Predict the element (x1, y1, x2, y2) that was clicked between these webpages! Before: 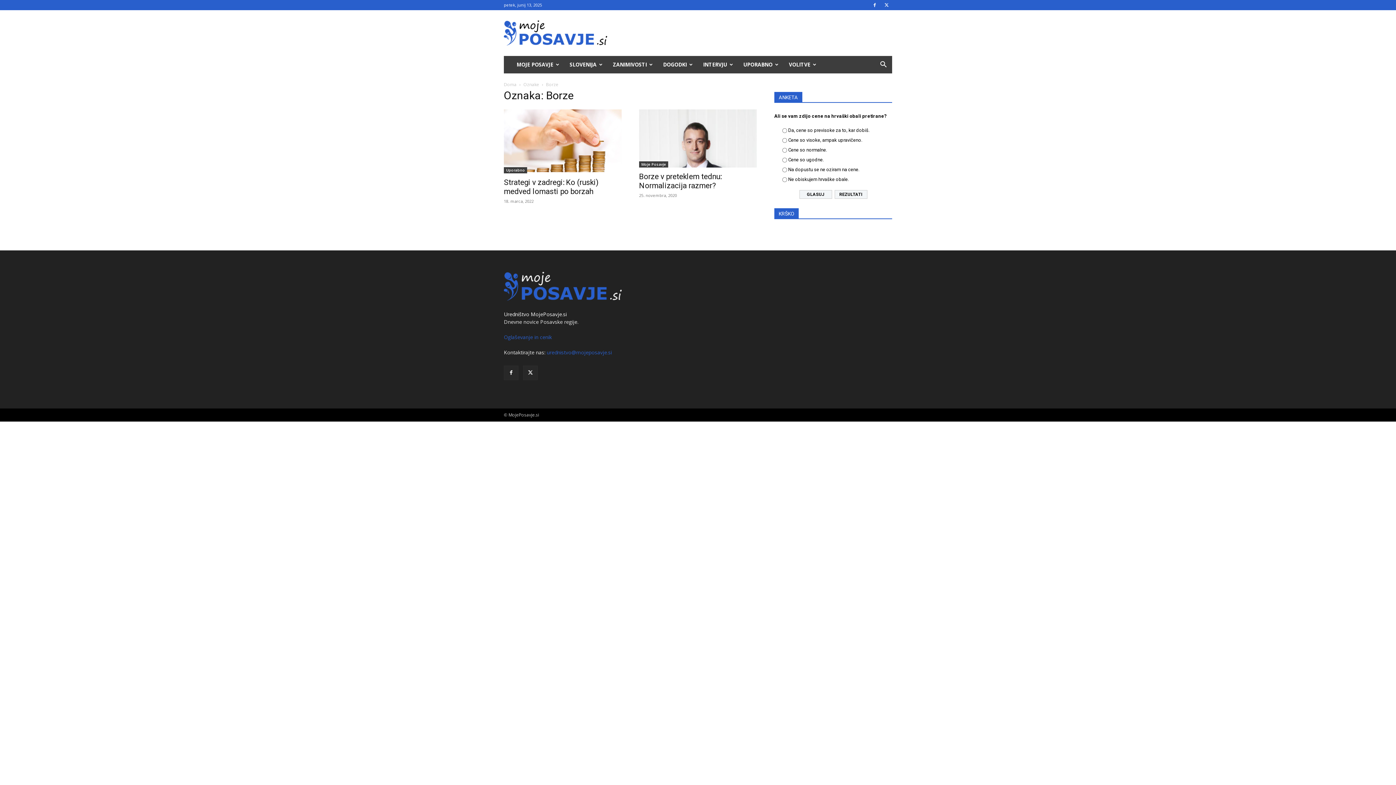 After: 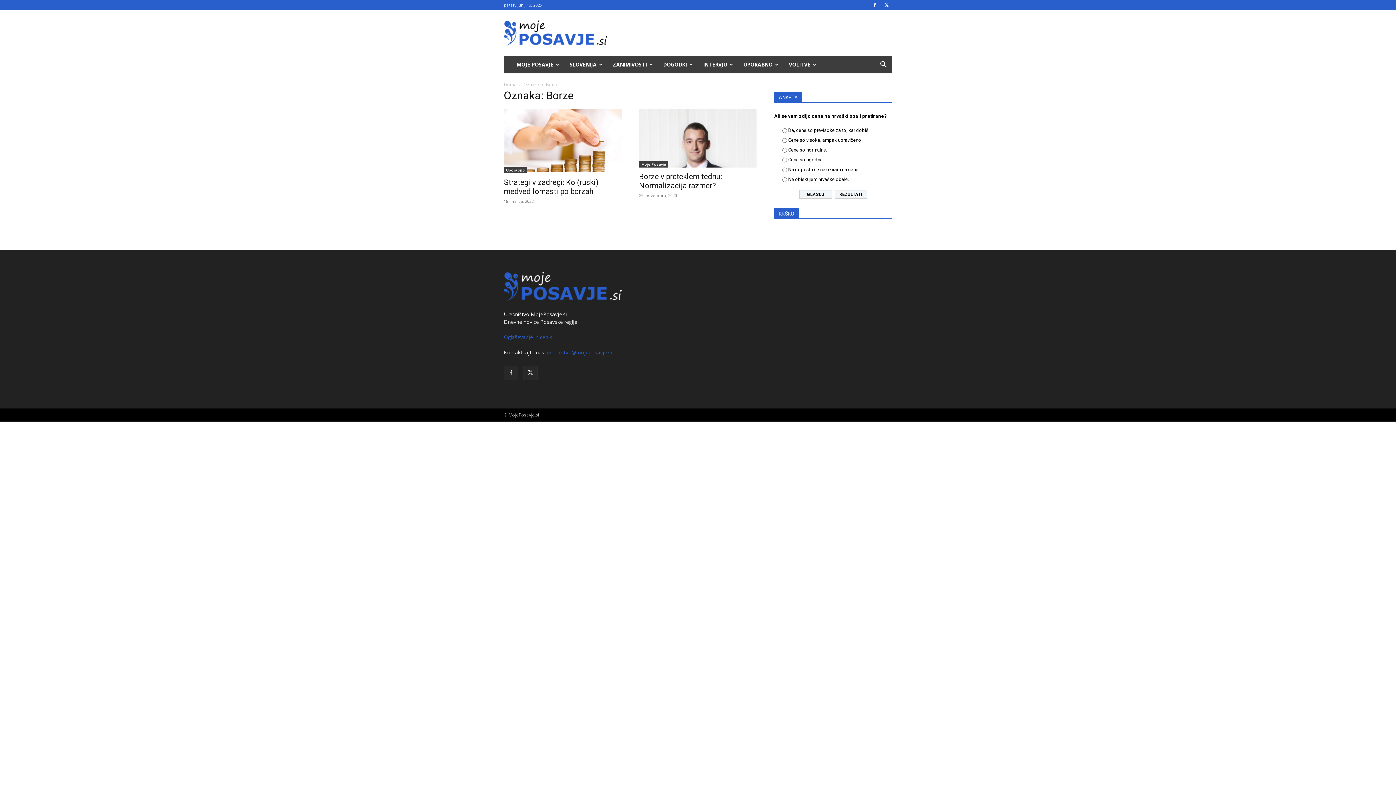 Action: bbox: (546, 349, 612, 356) label: urednistvo@mojeposavje.si